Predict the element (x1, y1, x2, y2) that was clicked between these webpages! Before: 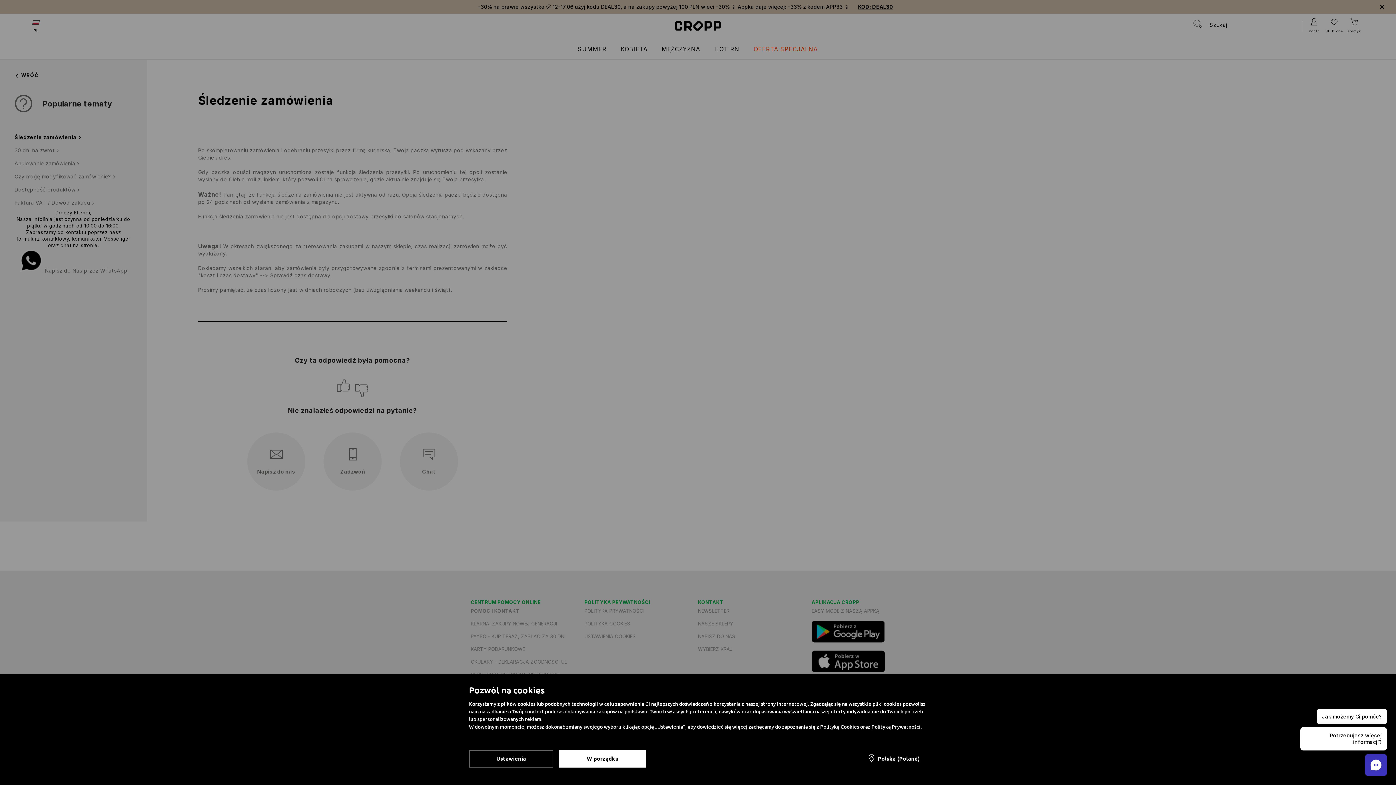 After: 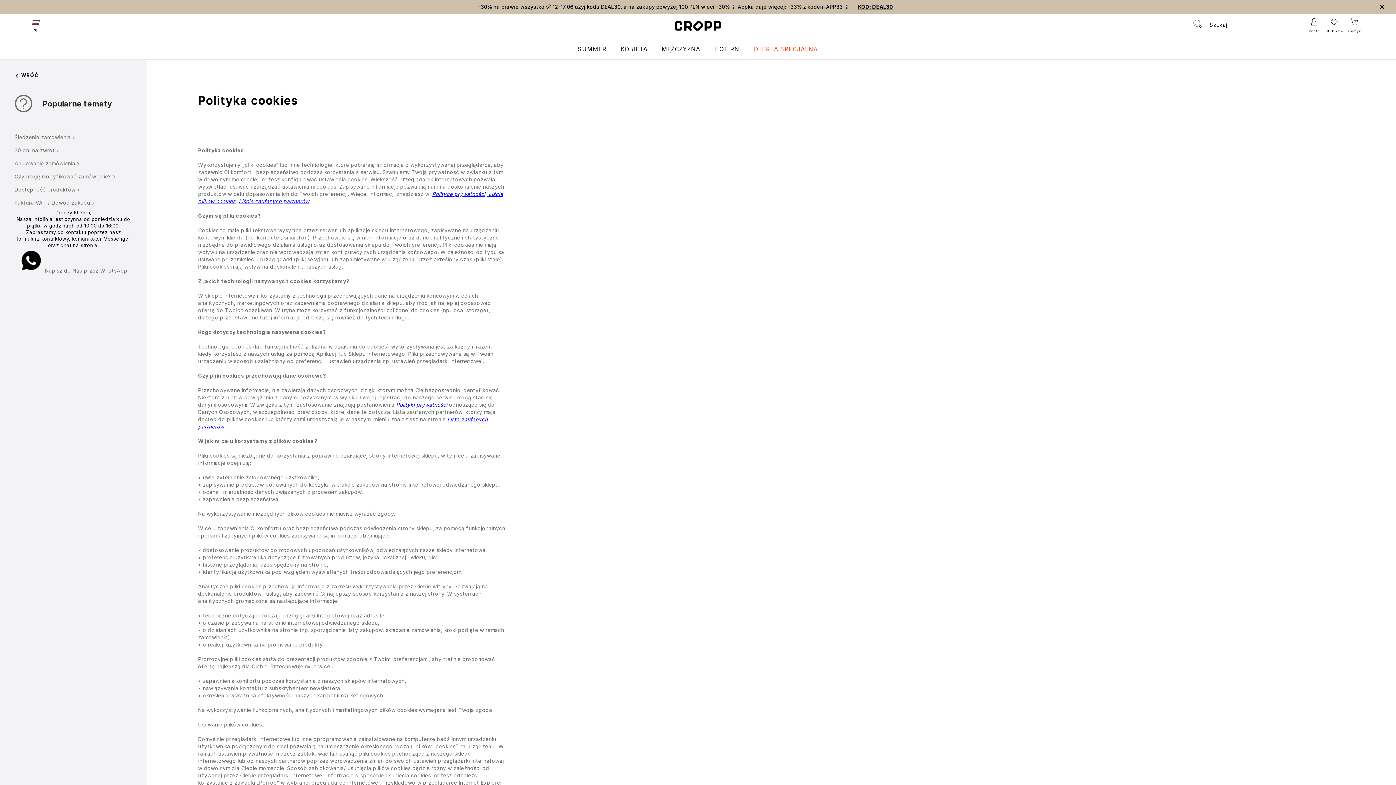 Action: label: Polityką Cookies bbox: (820, 723, 859, 731)